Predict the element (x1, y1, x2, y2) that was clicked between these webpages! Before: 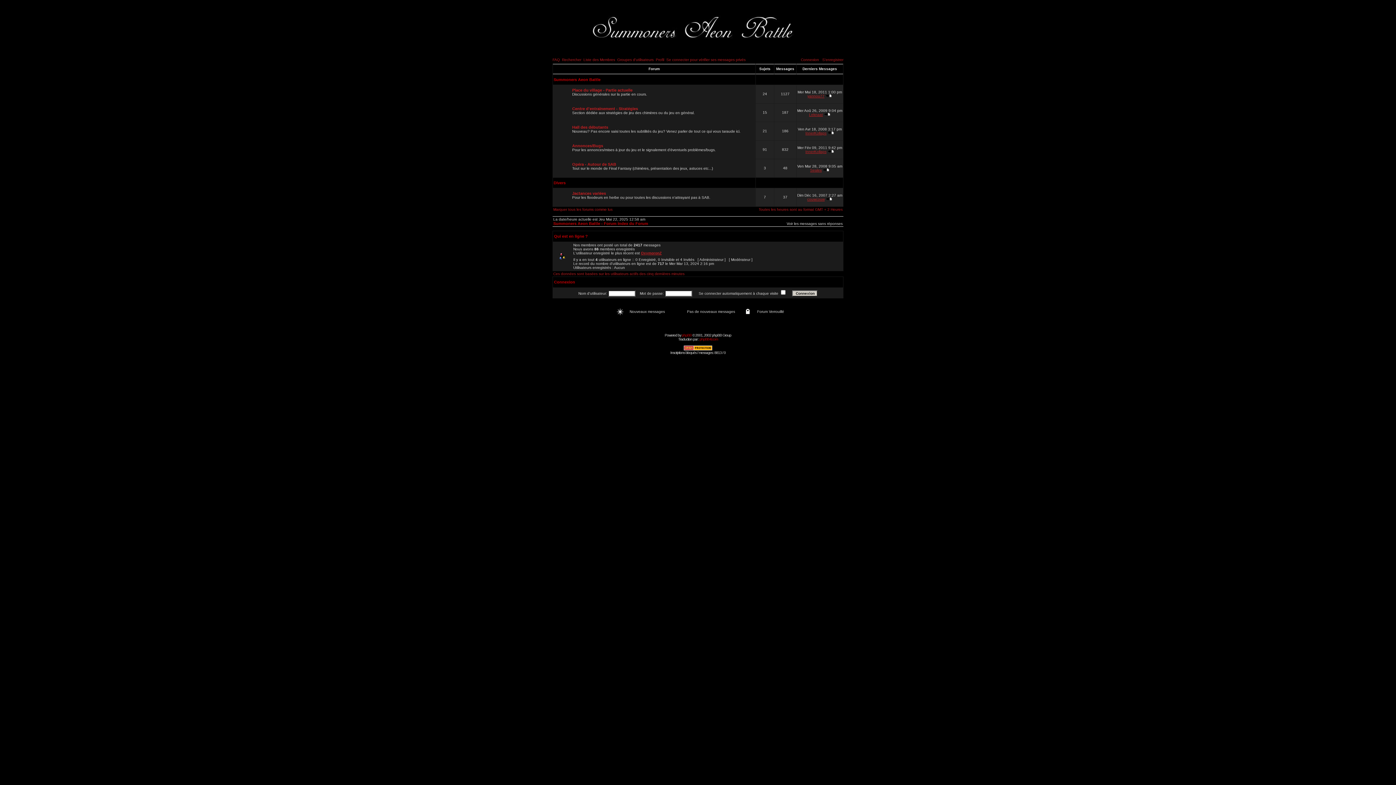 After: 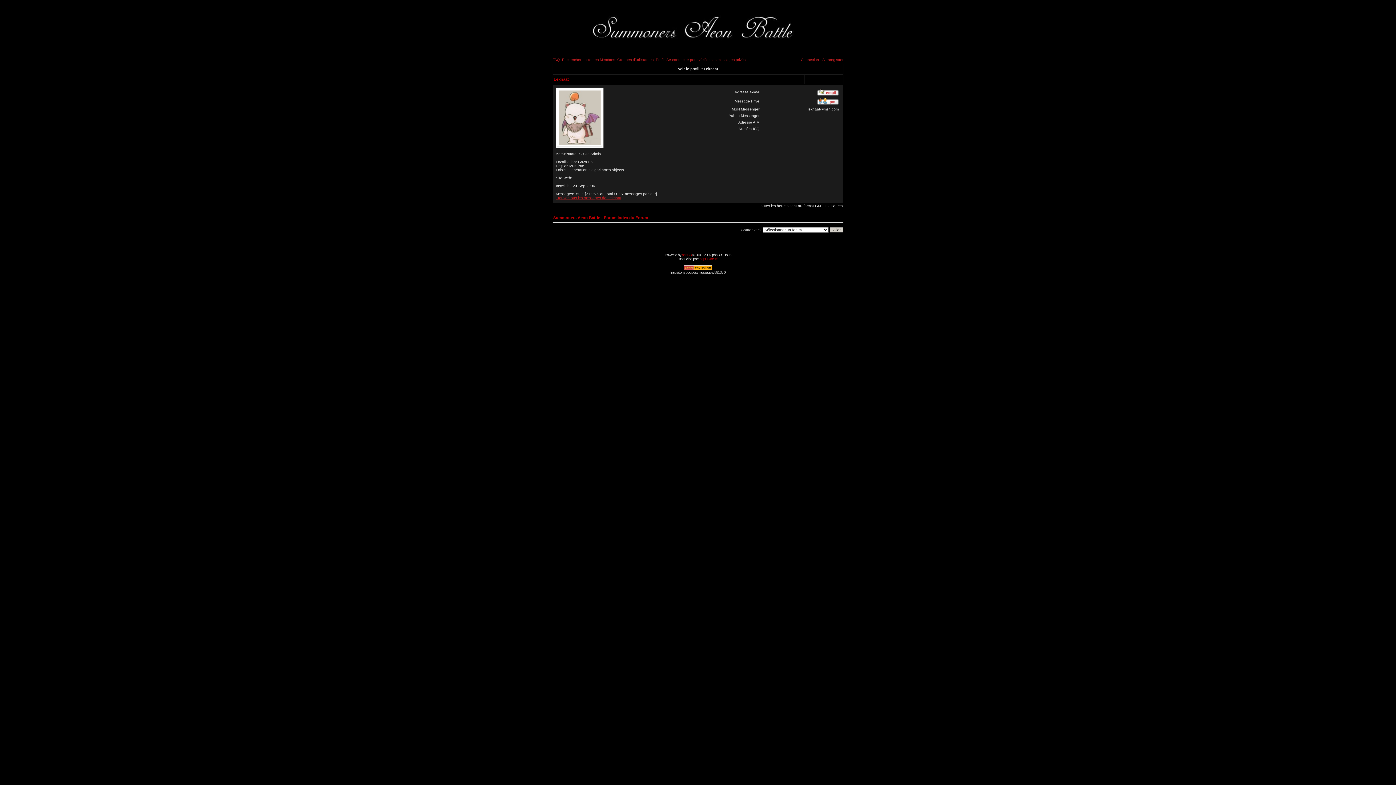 Action: label: Leknaat bbox: (809, 112, 823, 116)